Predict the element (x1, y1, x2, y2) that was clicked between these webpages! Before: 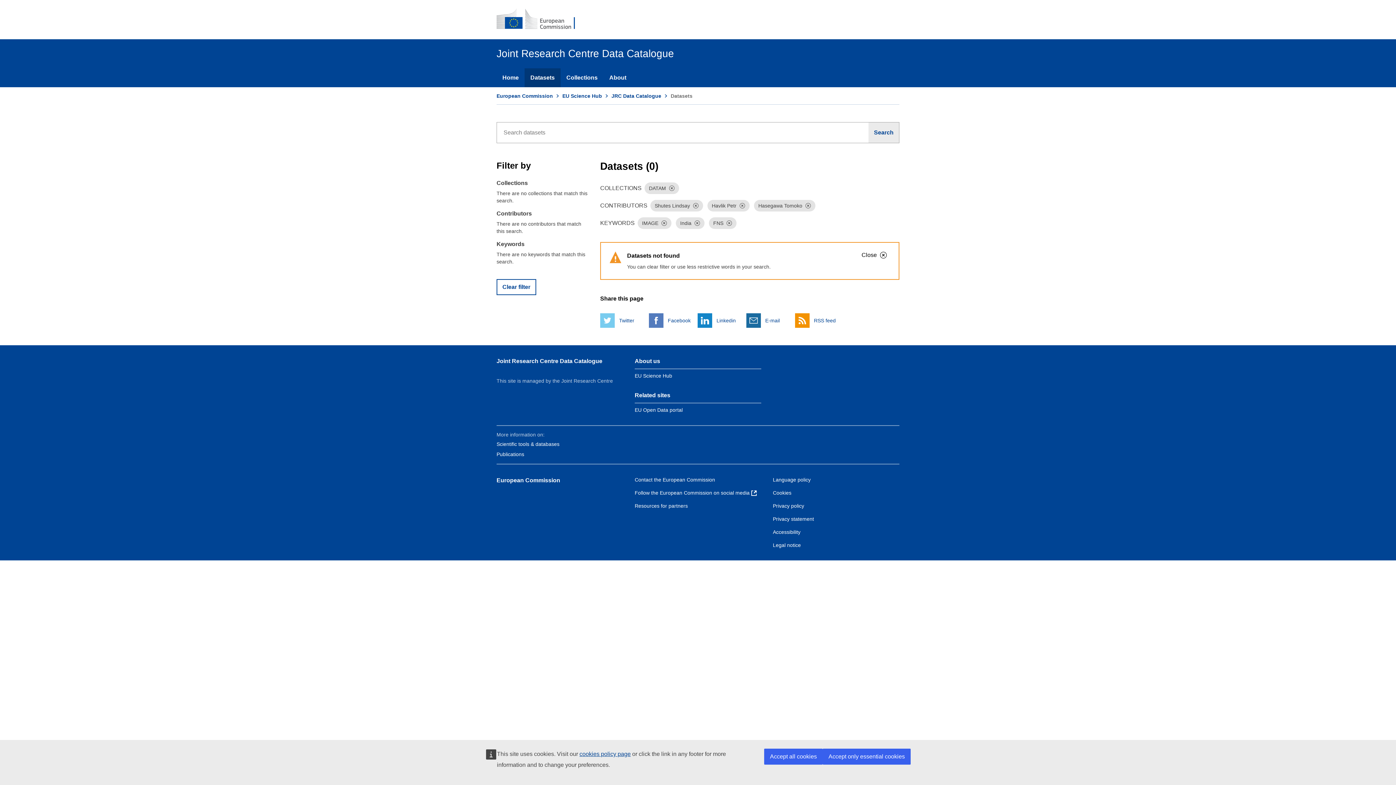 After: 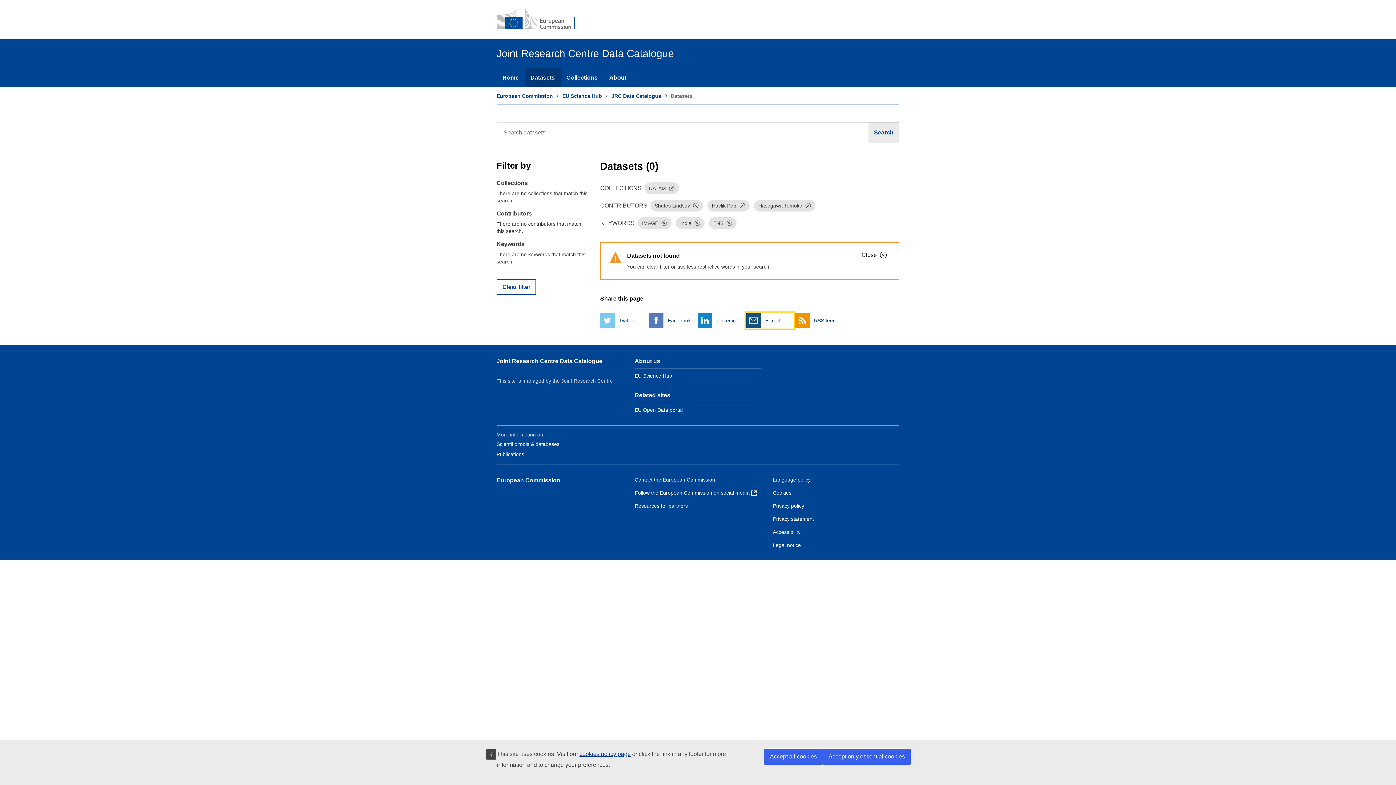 Action: label:  
E-mail bbox: (746, 313, 793, 328)